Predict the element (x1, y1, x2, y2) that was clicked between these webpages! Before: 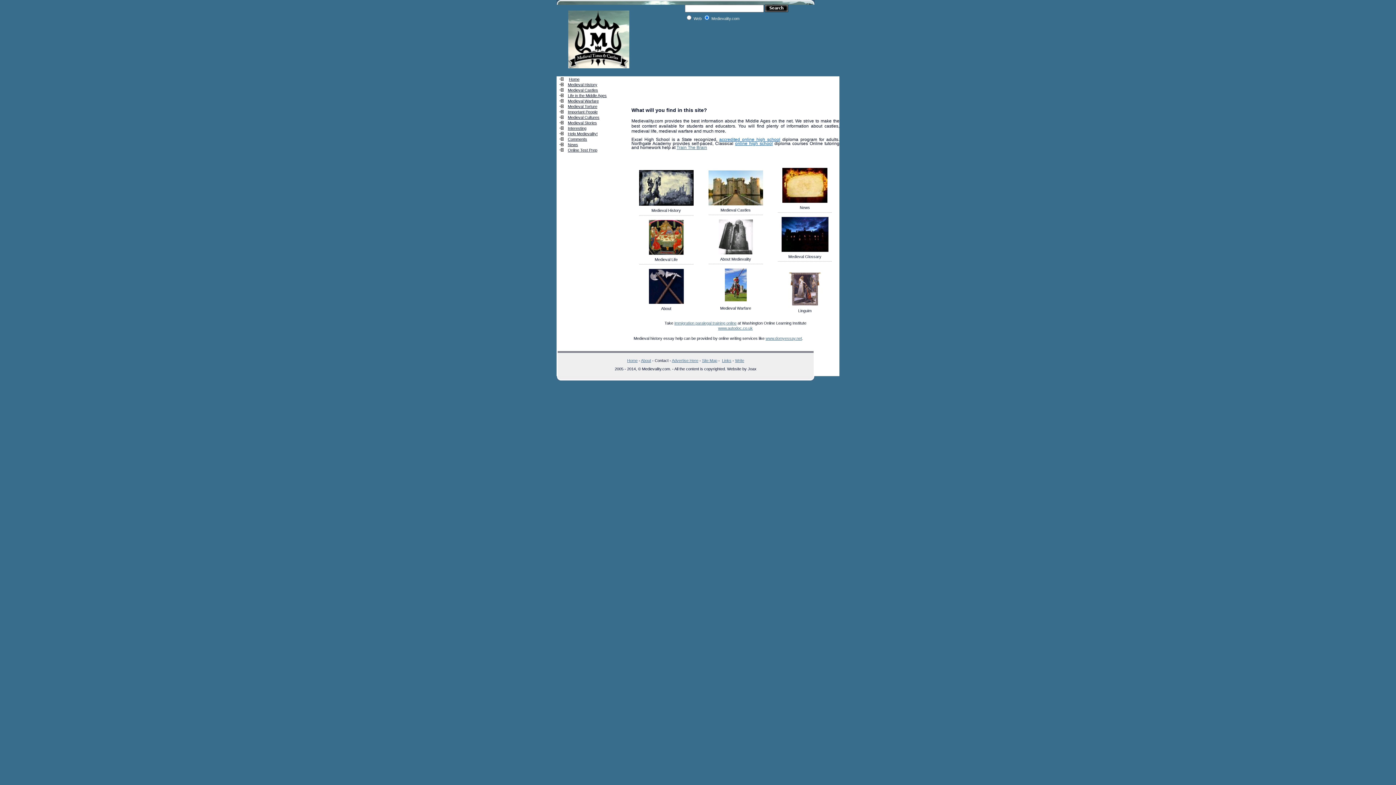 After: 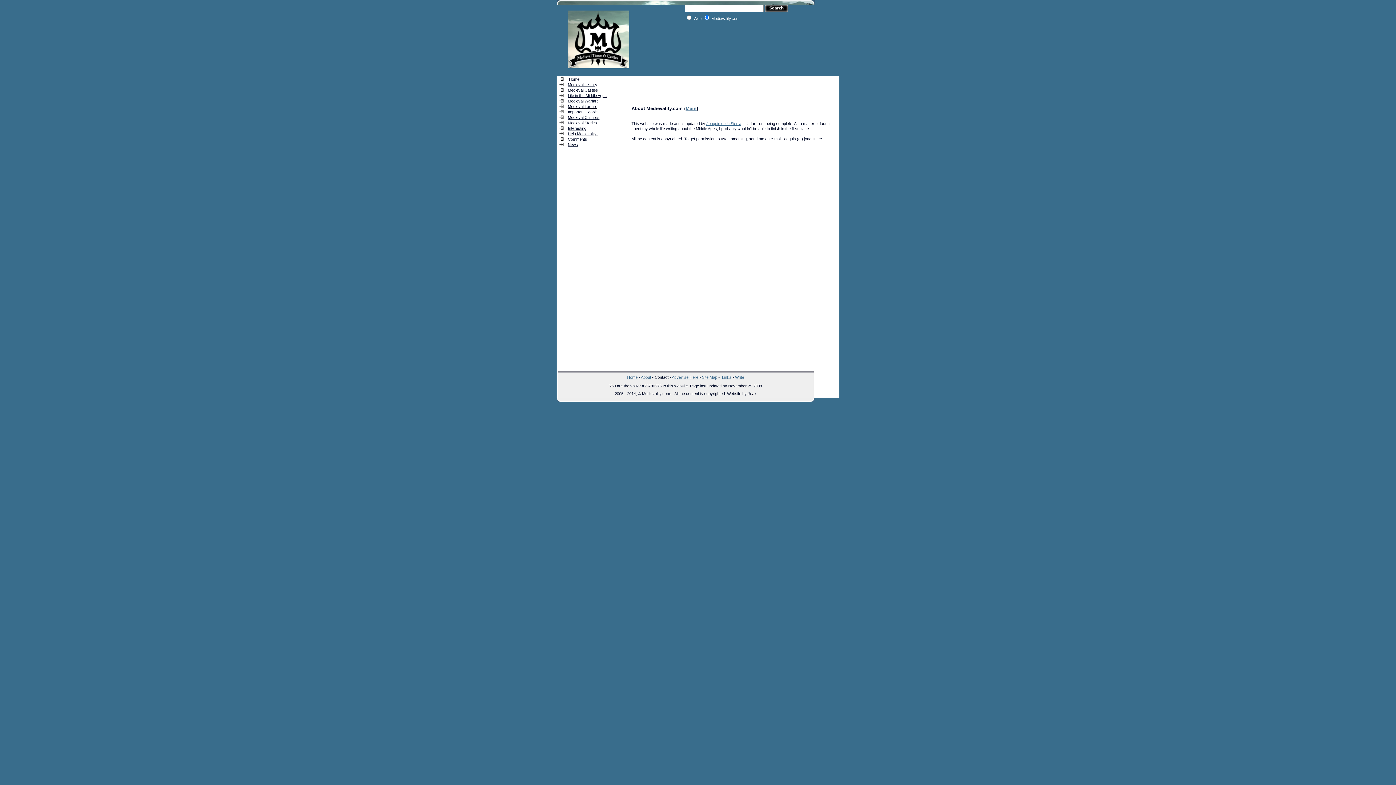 Action: label: About bbox: (641, 358, 651, 362)